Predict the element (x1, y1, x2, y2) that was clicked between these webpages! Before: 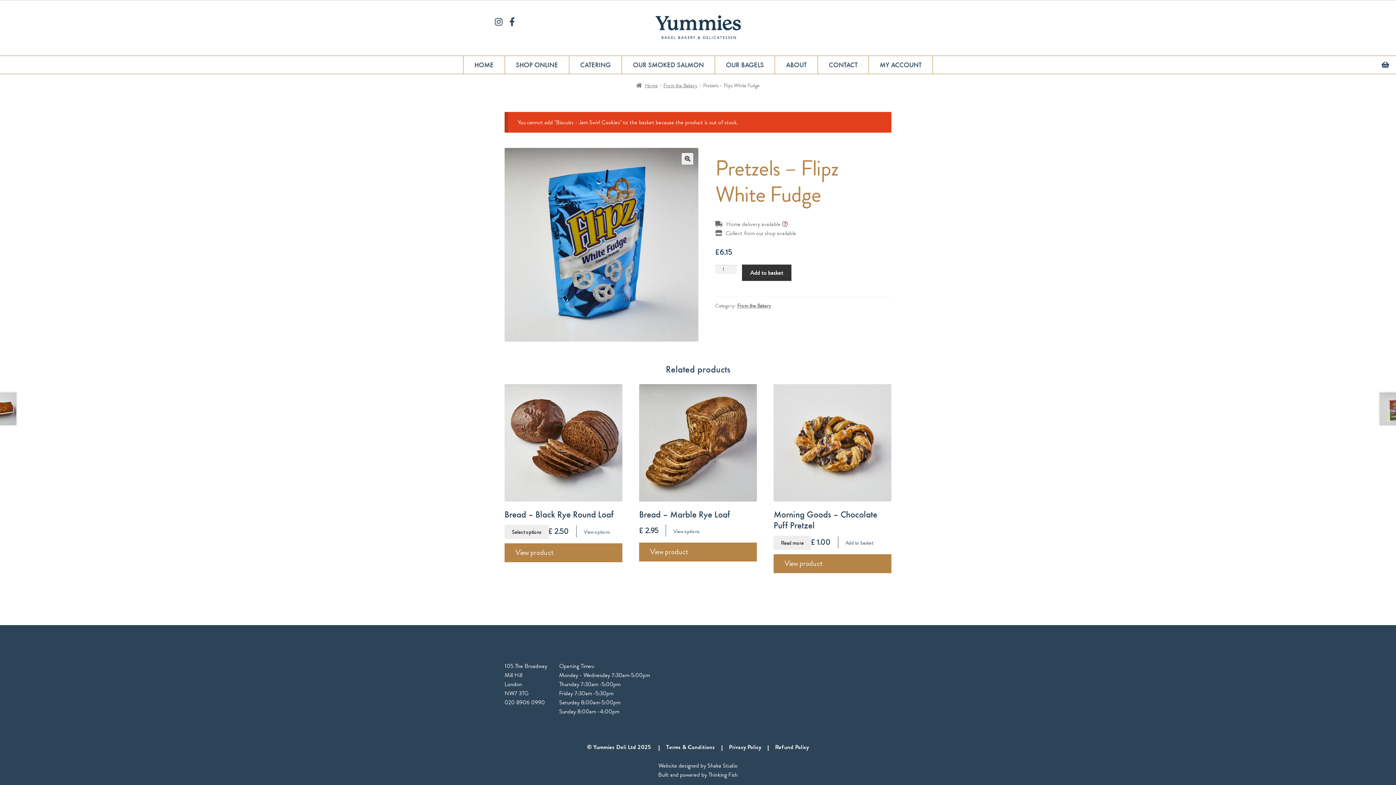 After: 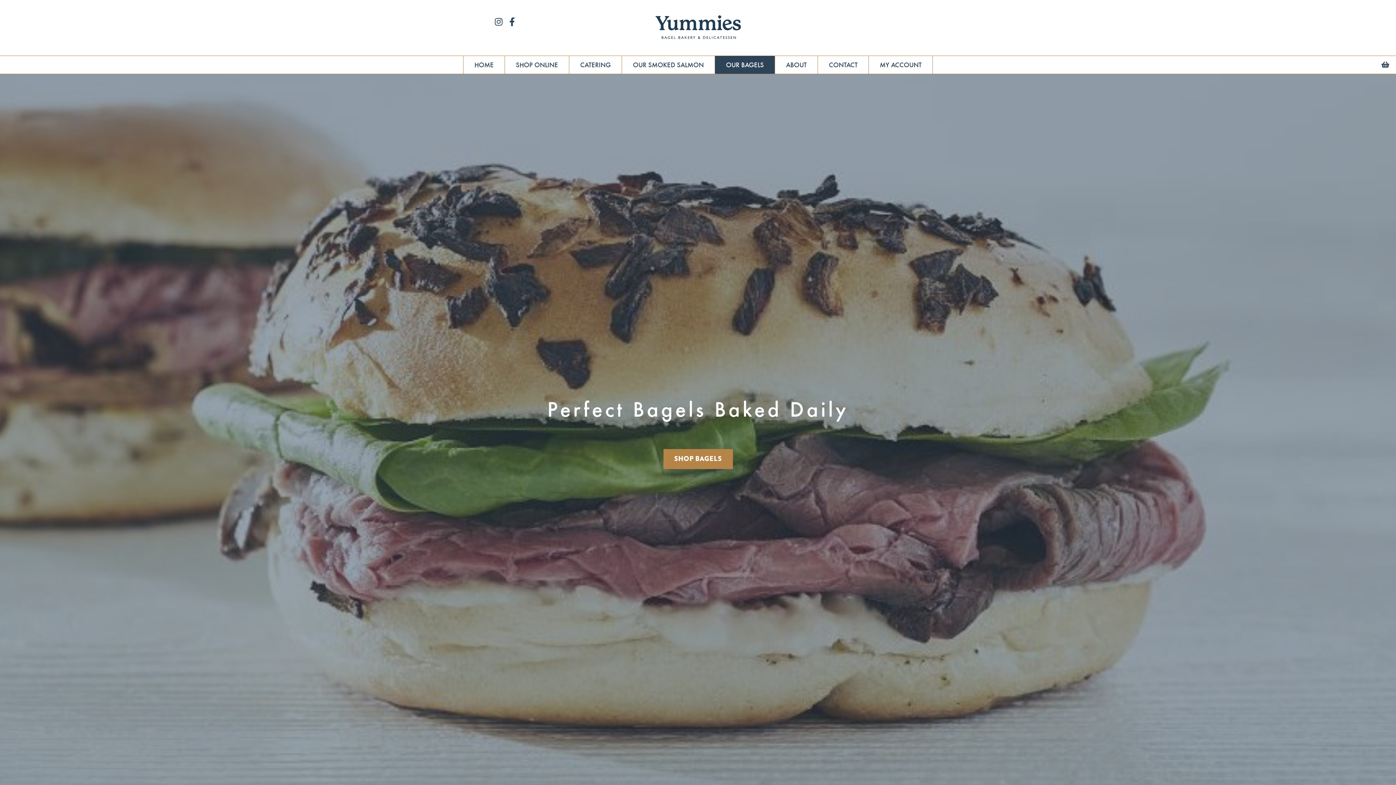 Action: label: OUR BAGELS bbox: (715, 56, 774, 73)